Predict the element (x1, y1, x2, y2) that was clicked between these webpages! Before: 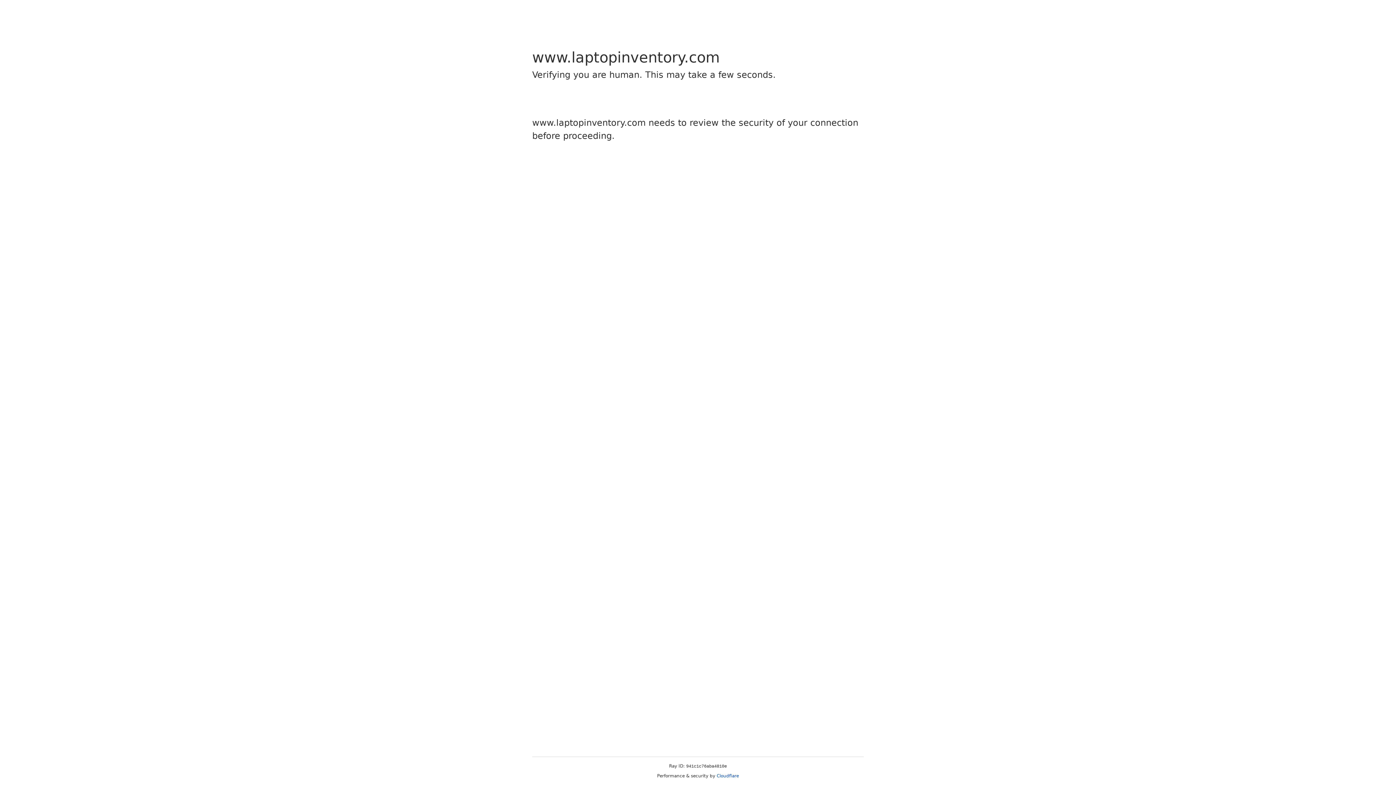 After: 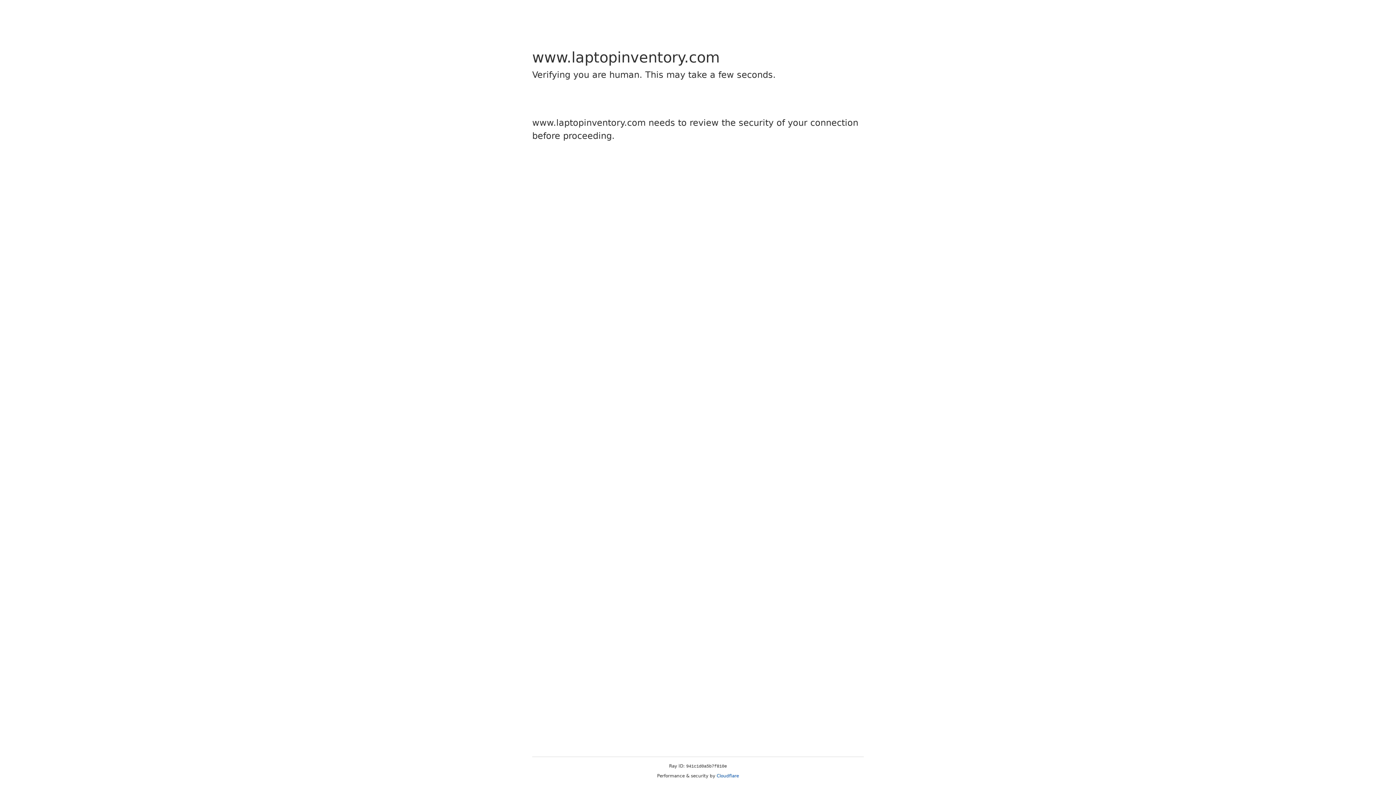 Action: bbox: (716, 773, 739, 778) label: Cloudflare